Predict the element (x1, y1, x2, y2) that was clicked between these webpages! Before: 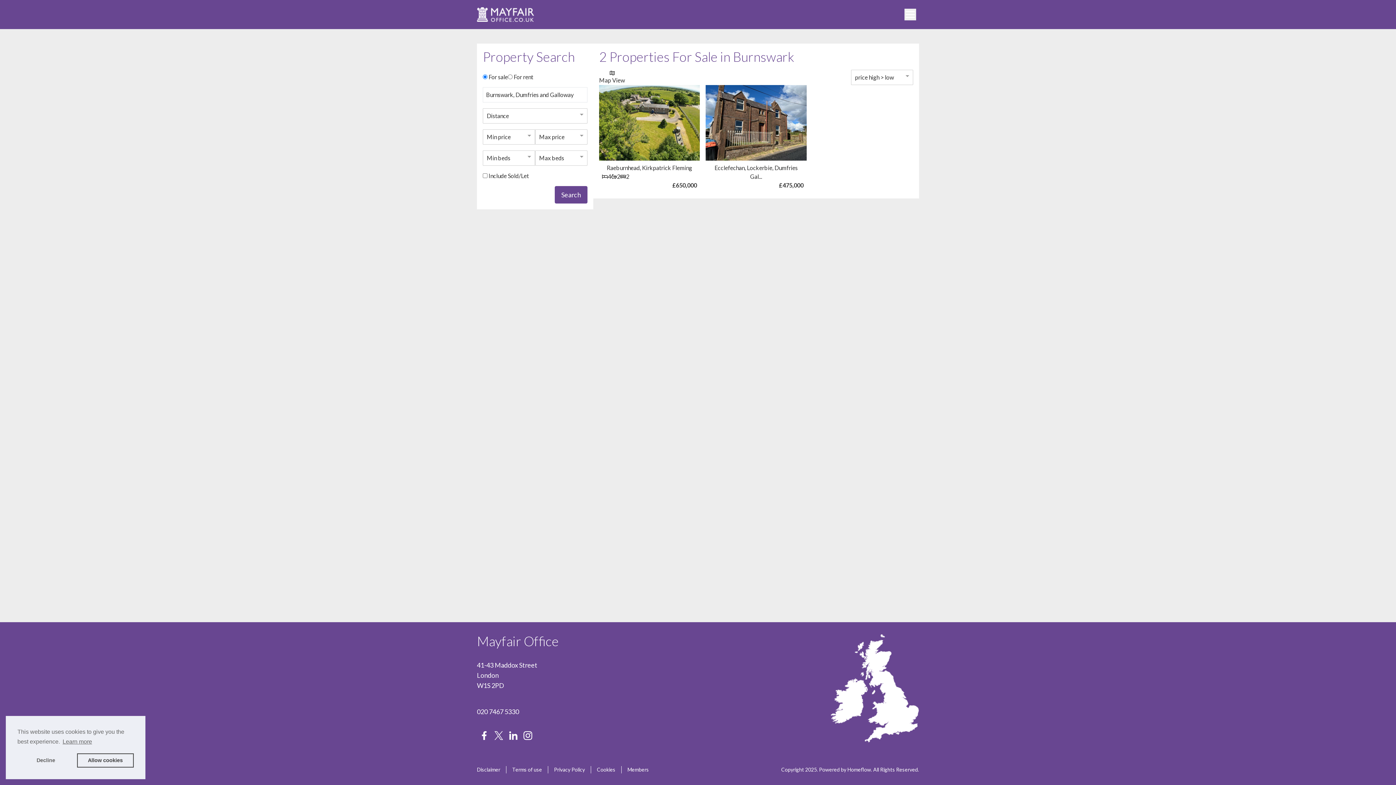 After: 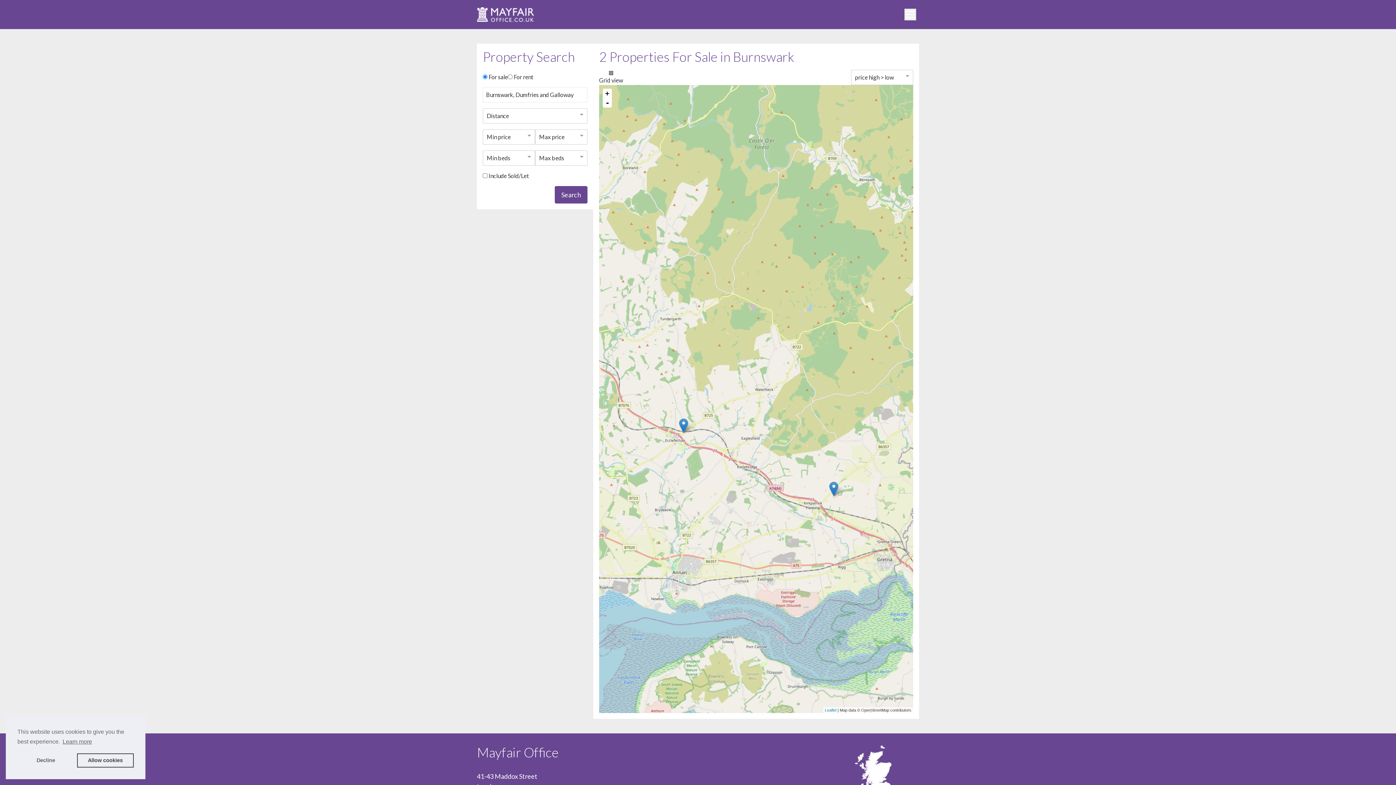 Action: label: Map View bbox: (599, 70, 625, 84)